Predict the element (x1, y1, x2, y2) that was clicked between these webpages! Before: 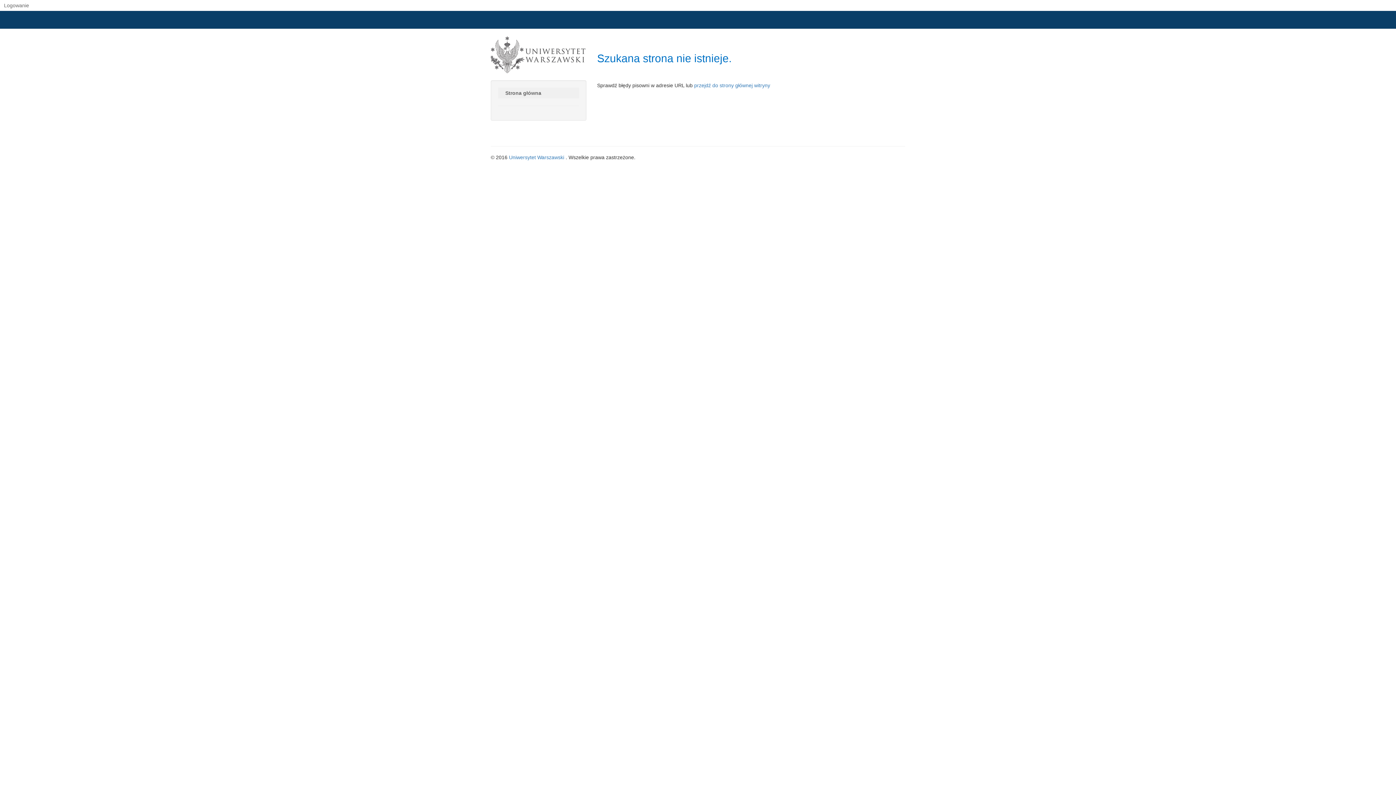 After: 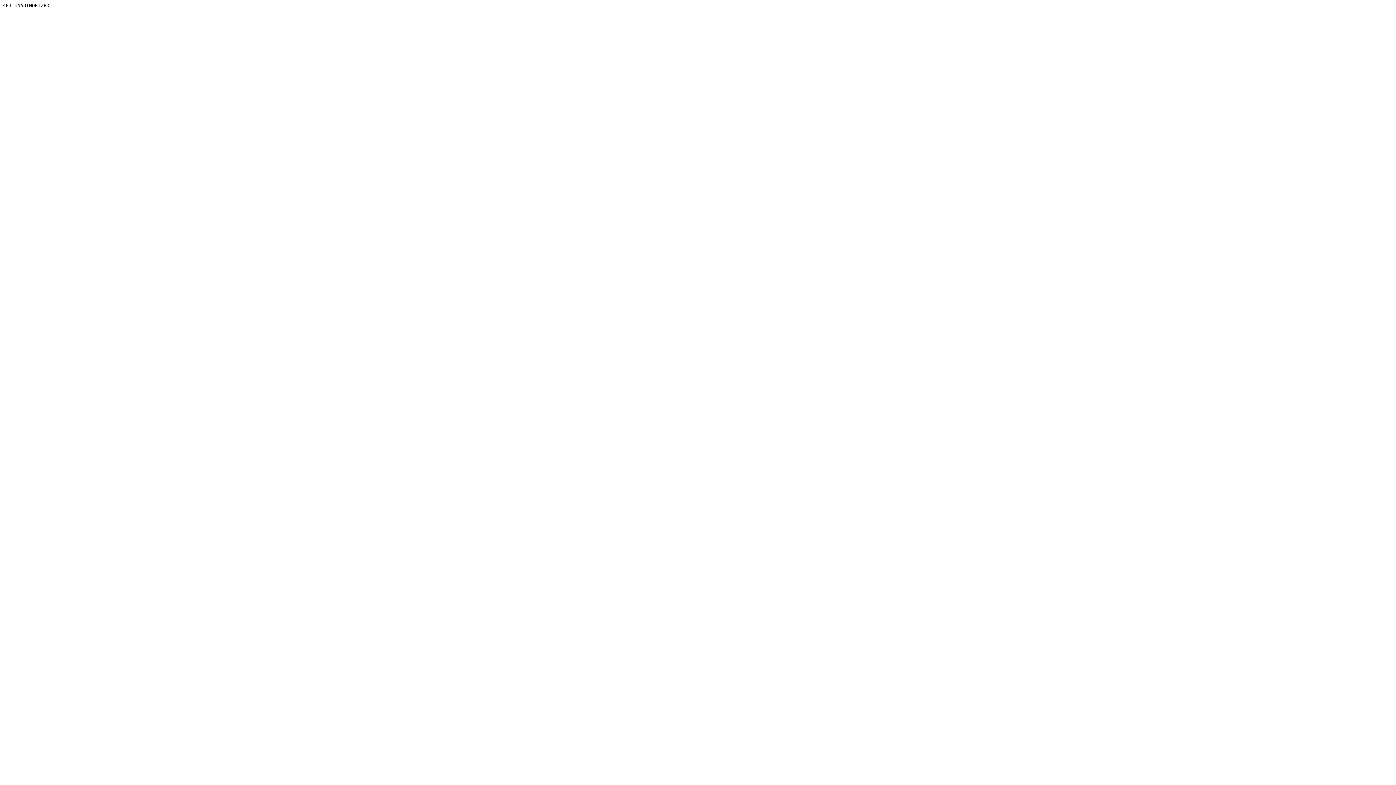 Action: bbox: (0, 0, 31, 10) label: Logowanie